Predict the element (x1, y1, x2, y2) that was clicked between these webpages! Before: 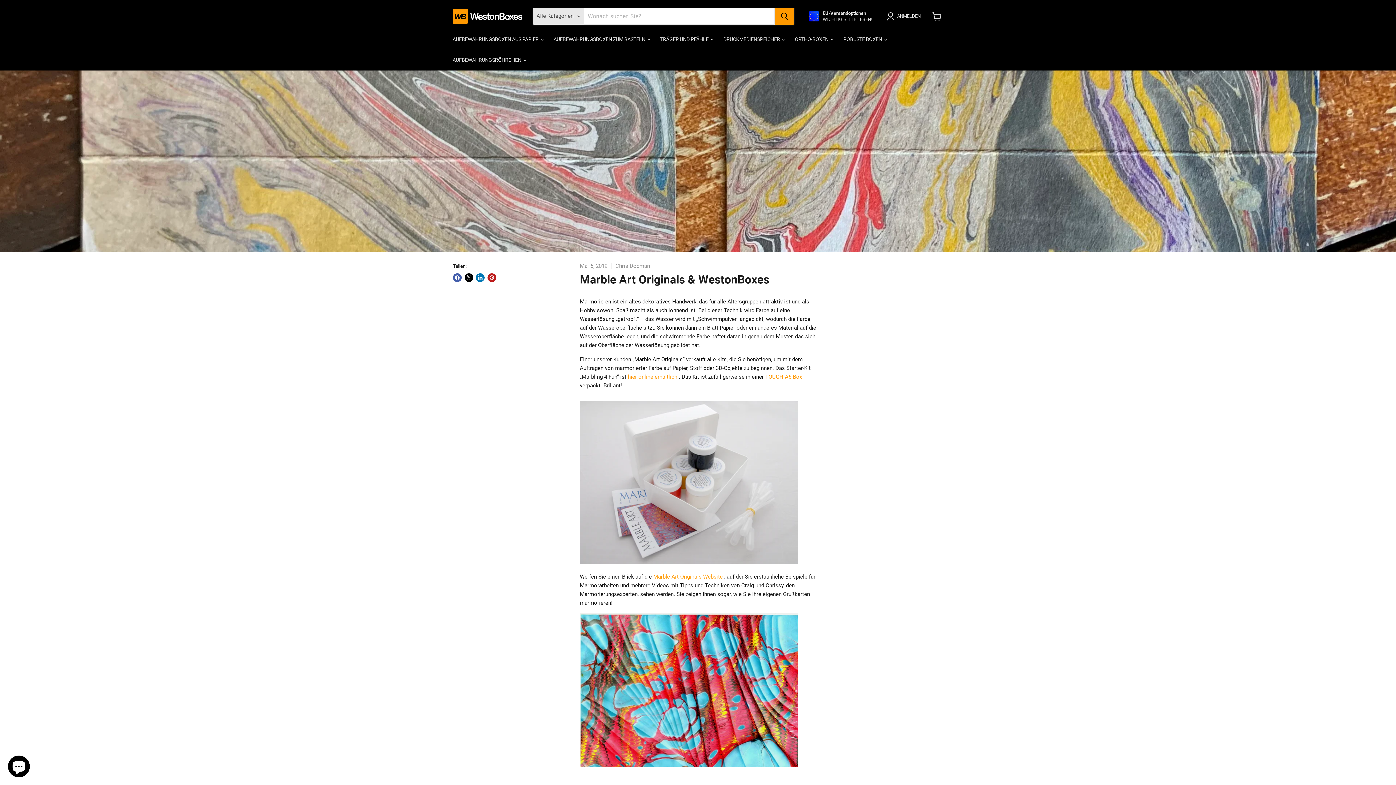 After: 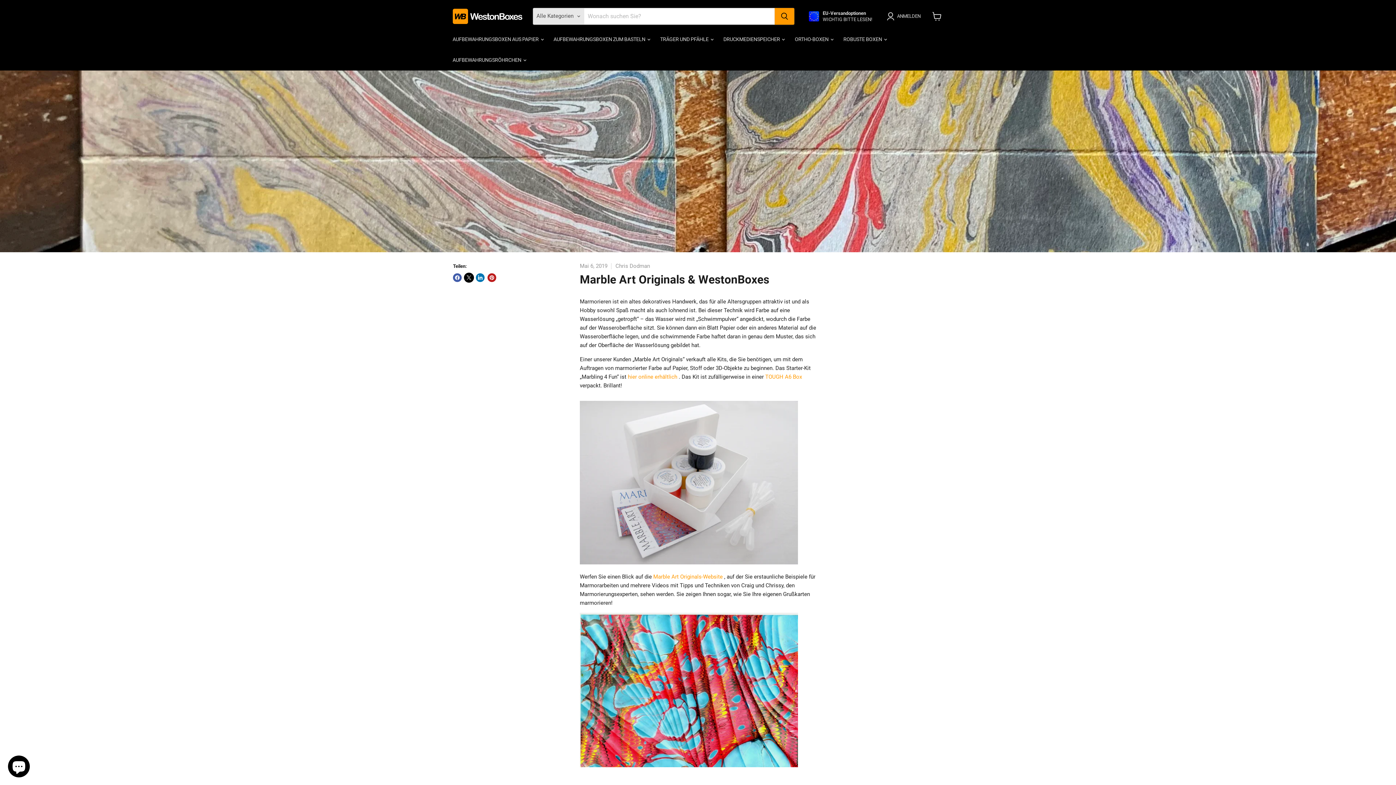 Action: bbox: (464, 273, 473, 282) label: Teilen auf X